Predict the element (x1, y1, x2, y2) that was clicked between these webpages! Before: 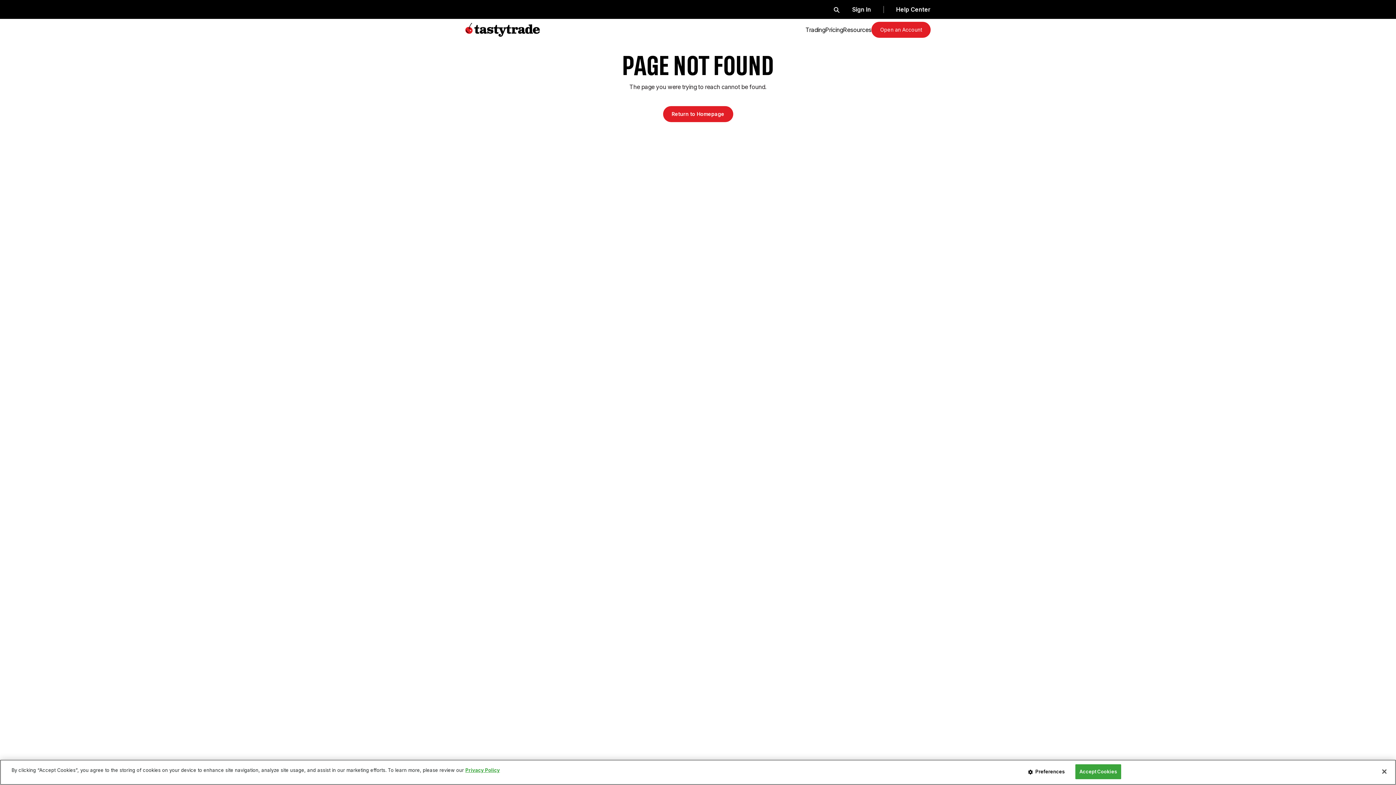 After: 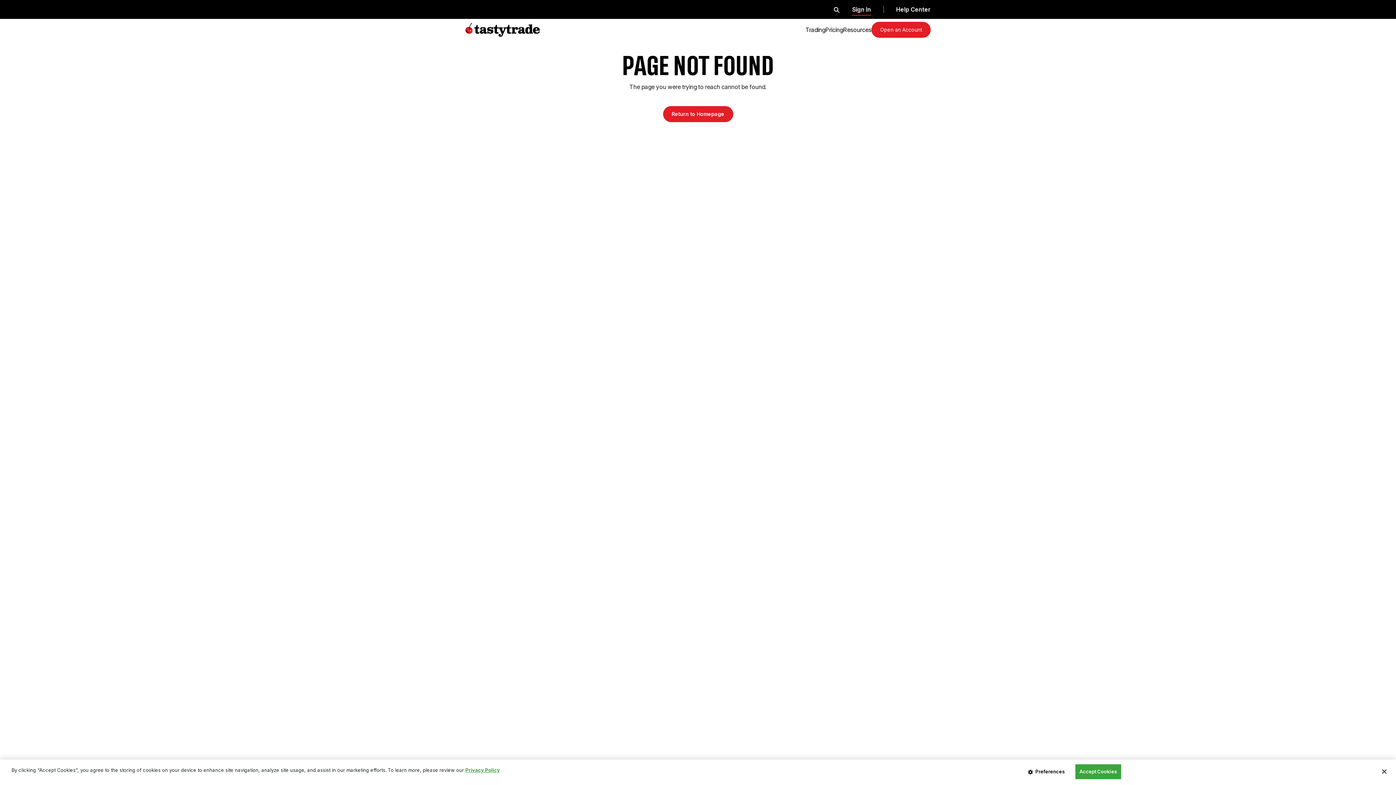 Action: label: Sign In bbox: (852, 4, 871, 14)